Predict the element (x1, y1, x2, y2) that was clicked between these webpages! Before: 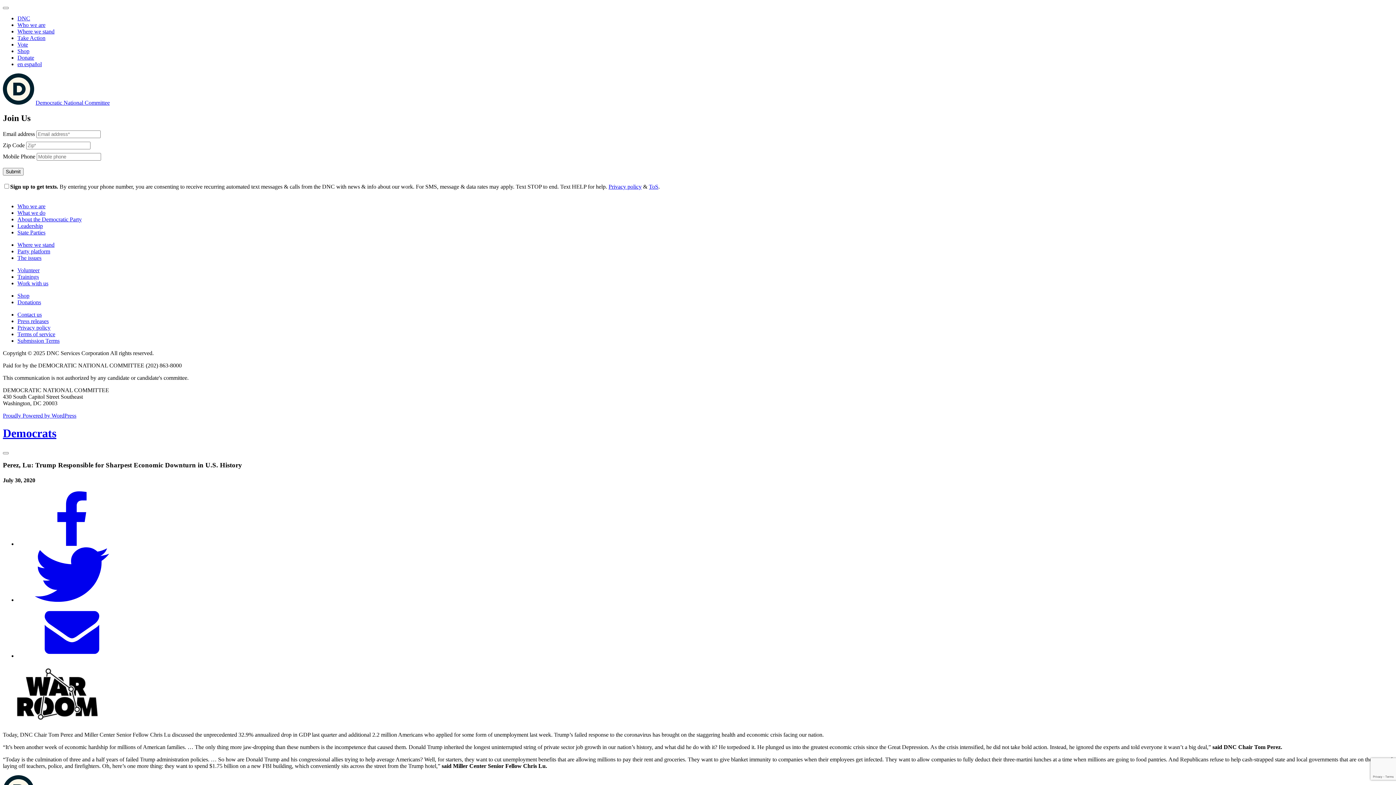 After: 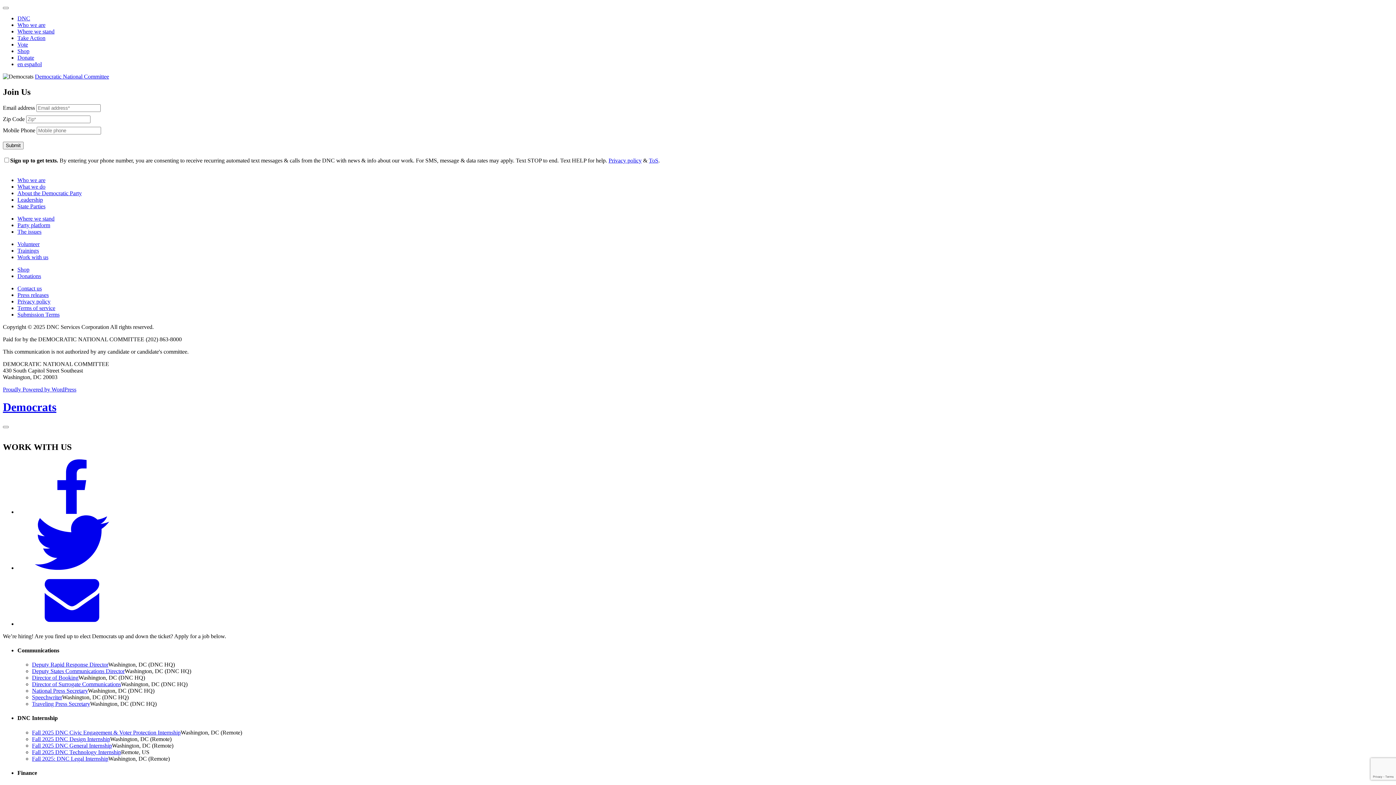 Action: bbox: (17, 280, 48, 286) label: Work with us